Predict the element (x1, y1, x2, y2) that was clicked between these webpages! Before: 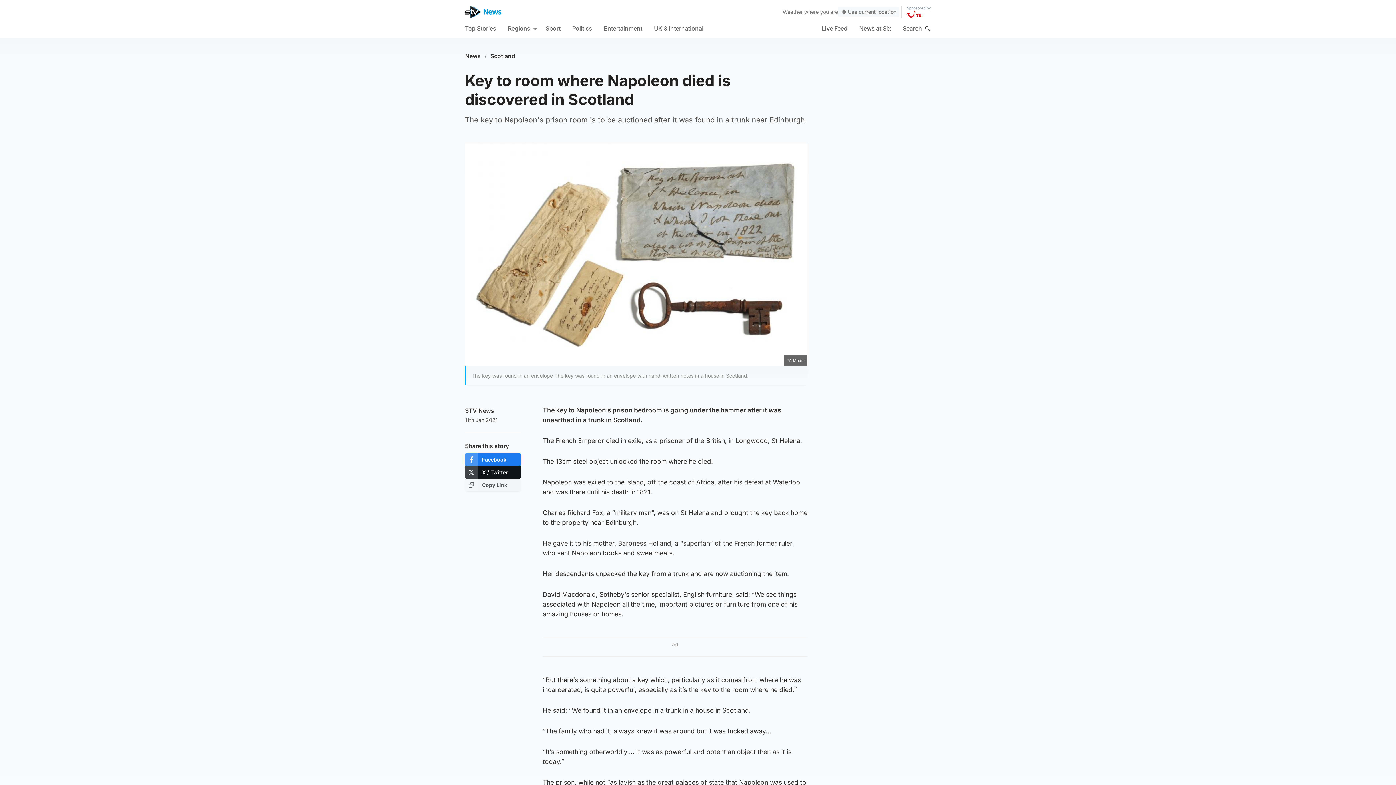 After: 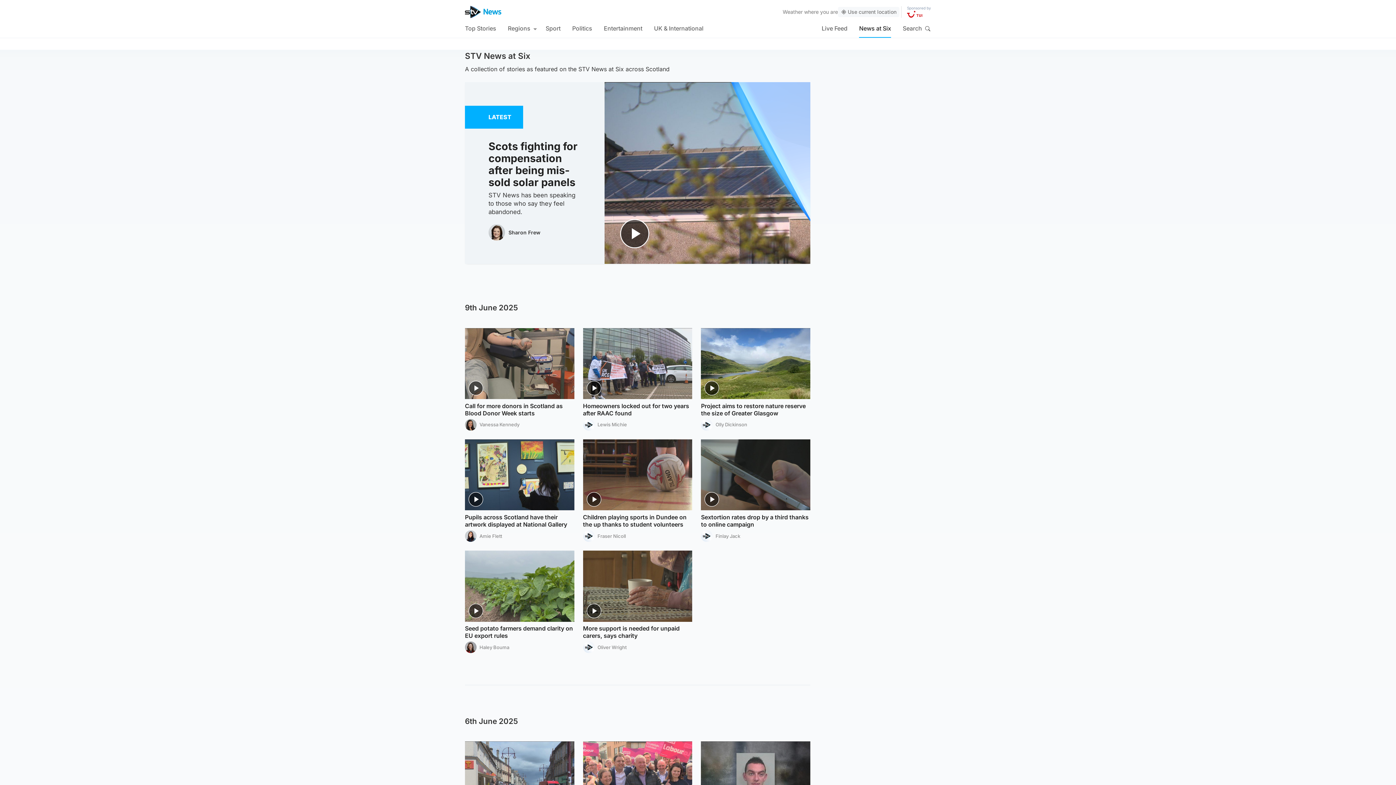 Action: bbox: (859, 18, 891, 37) label: News at Six